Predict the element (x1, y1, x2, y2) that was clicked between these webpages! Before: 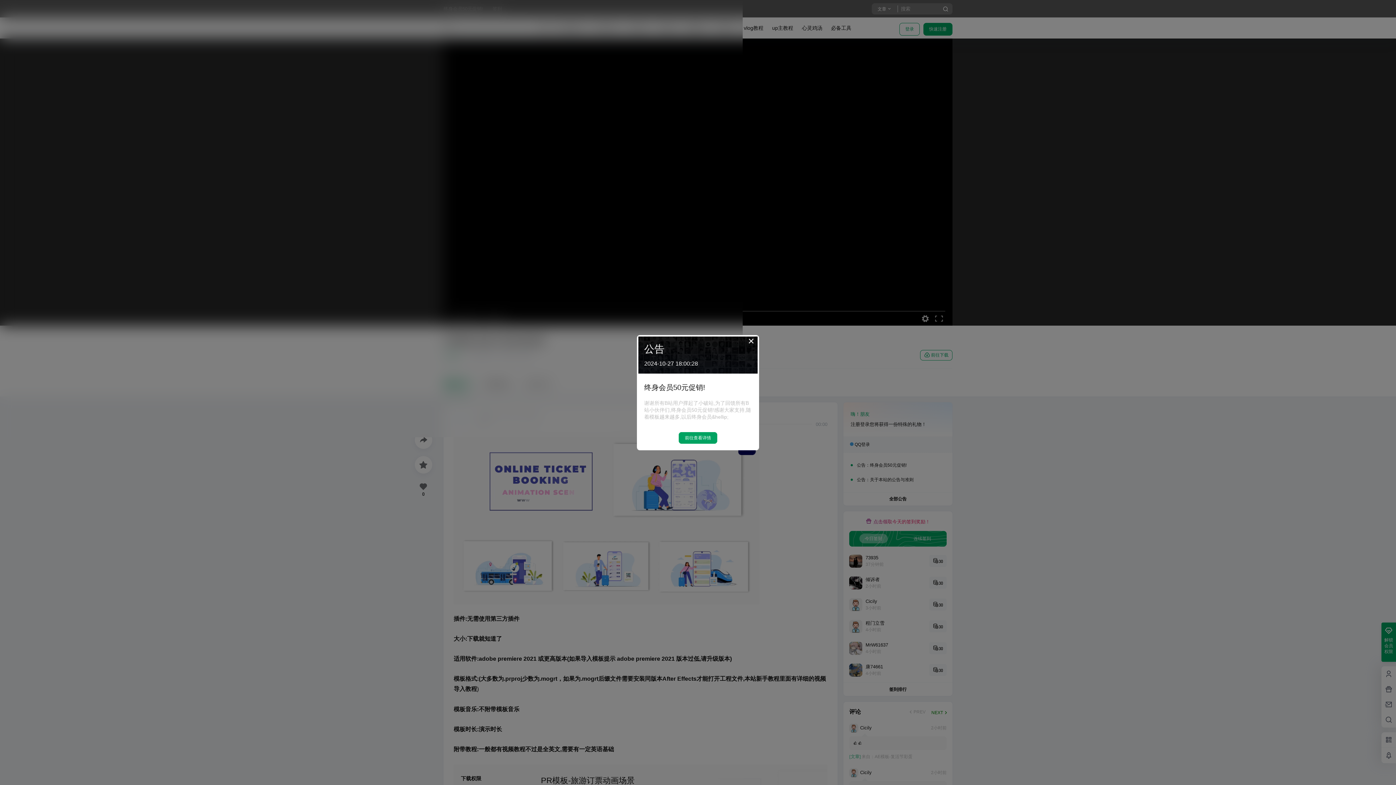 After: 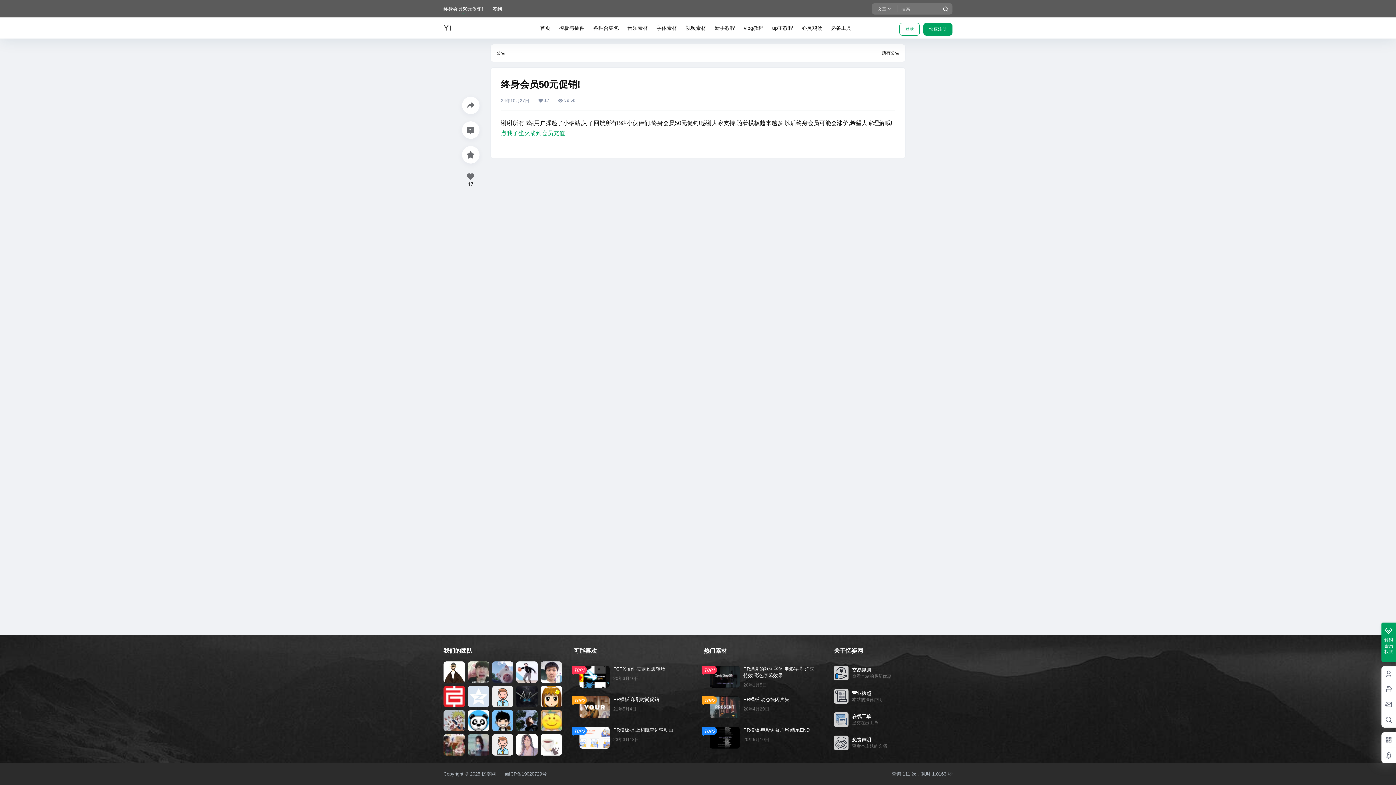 Action: bbox: (678, 432, 717, 443) label: 前往查看详情